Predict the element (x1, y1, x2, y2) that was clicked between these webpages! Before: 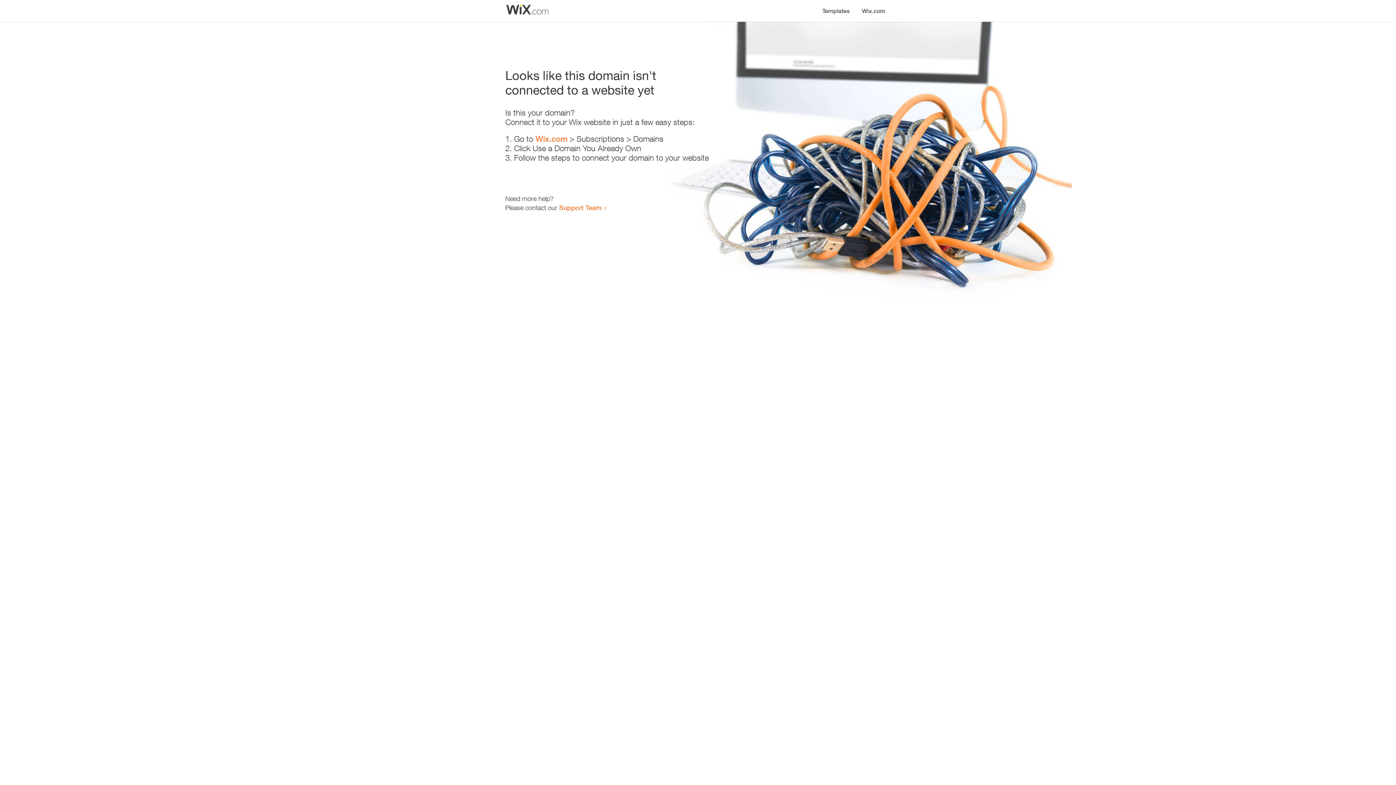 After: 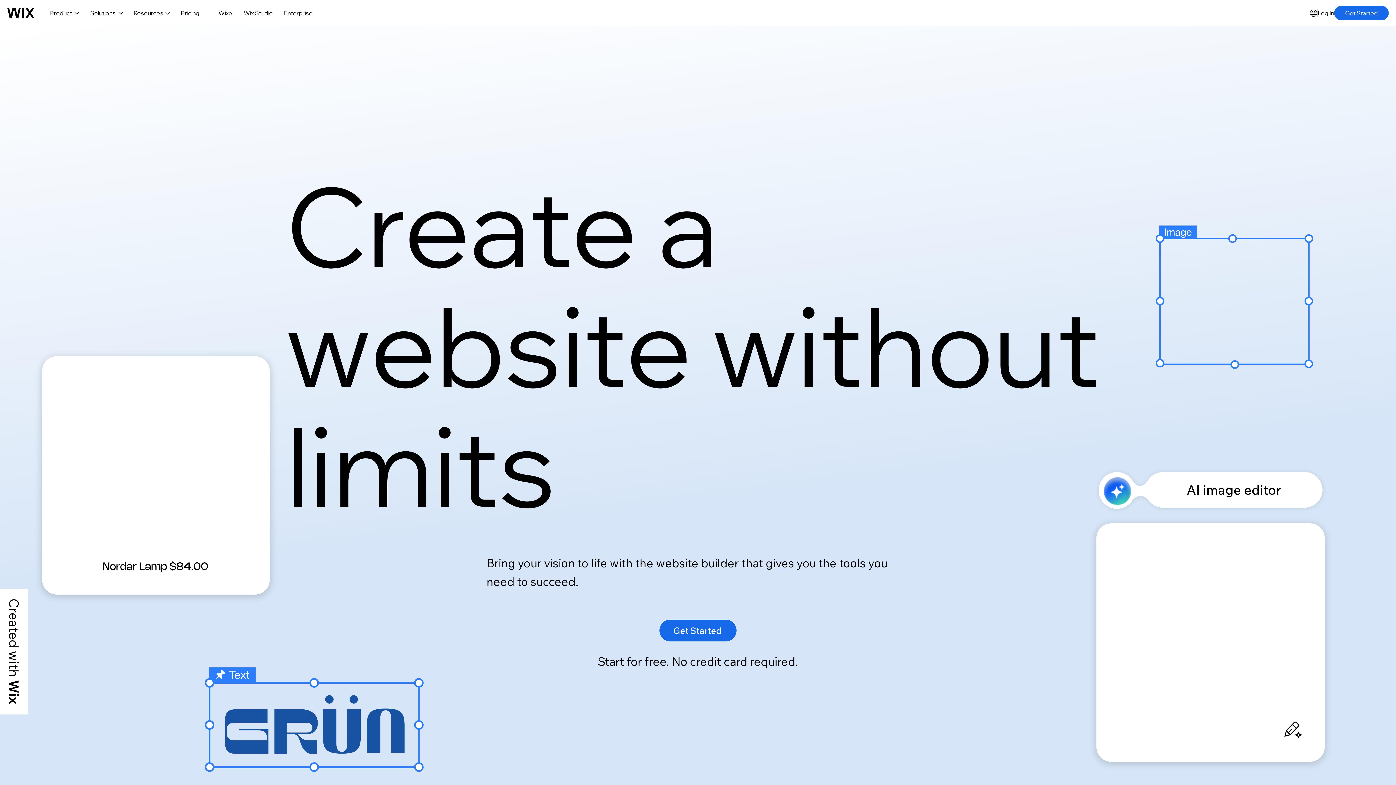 Action: bbox: (856, 0, 890, 14) label: Wix.com